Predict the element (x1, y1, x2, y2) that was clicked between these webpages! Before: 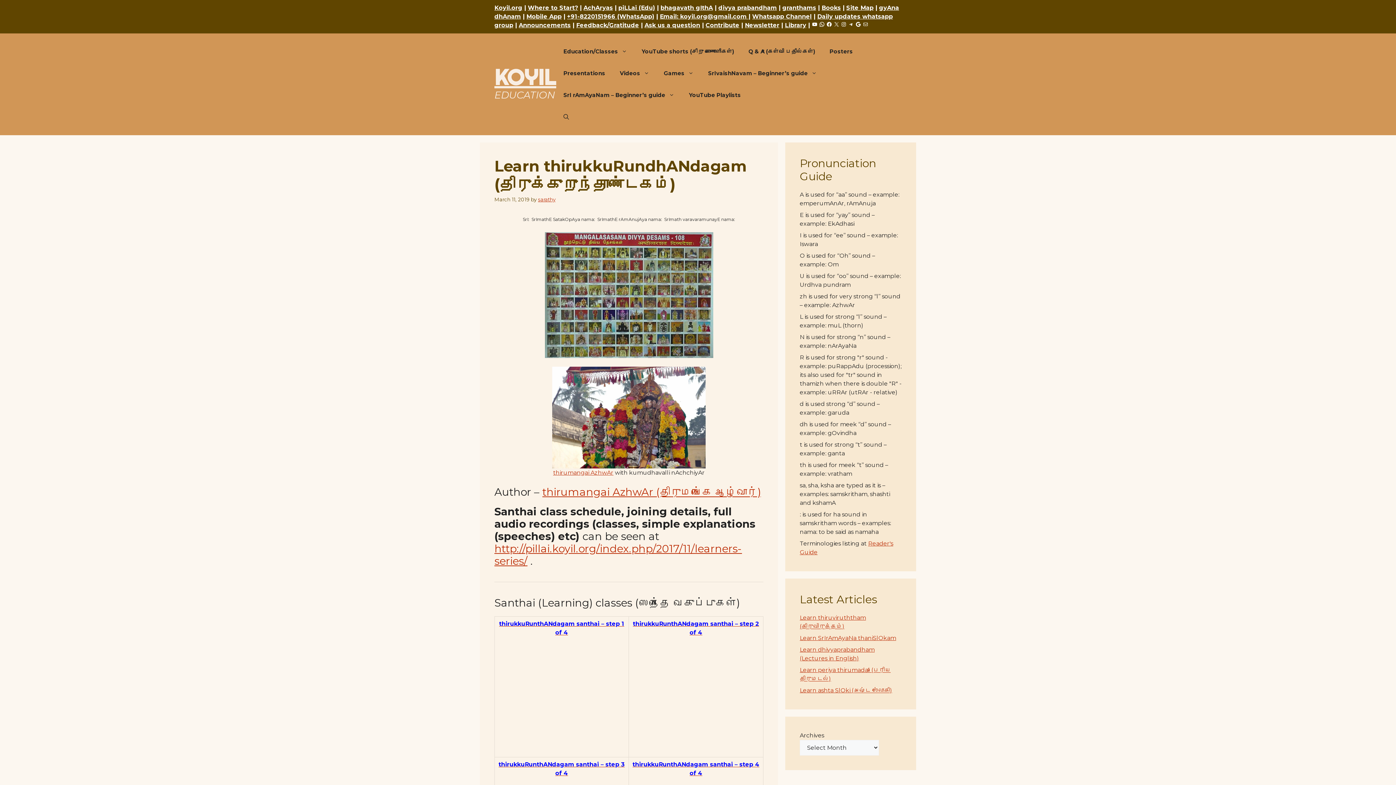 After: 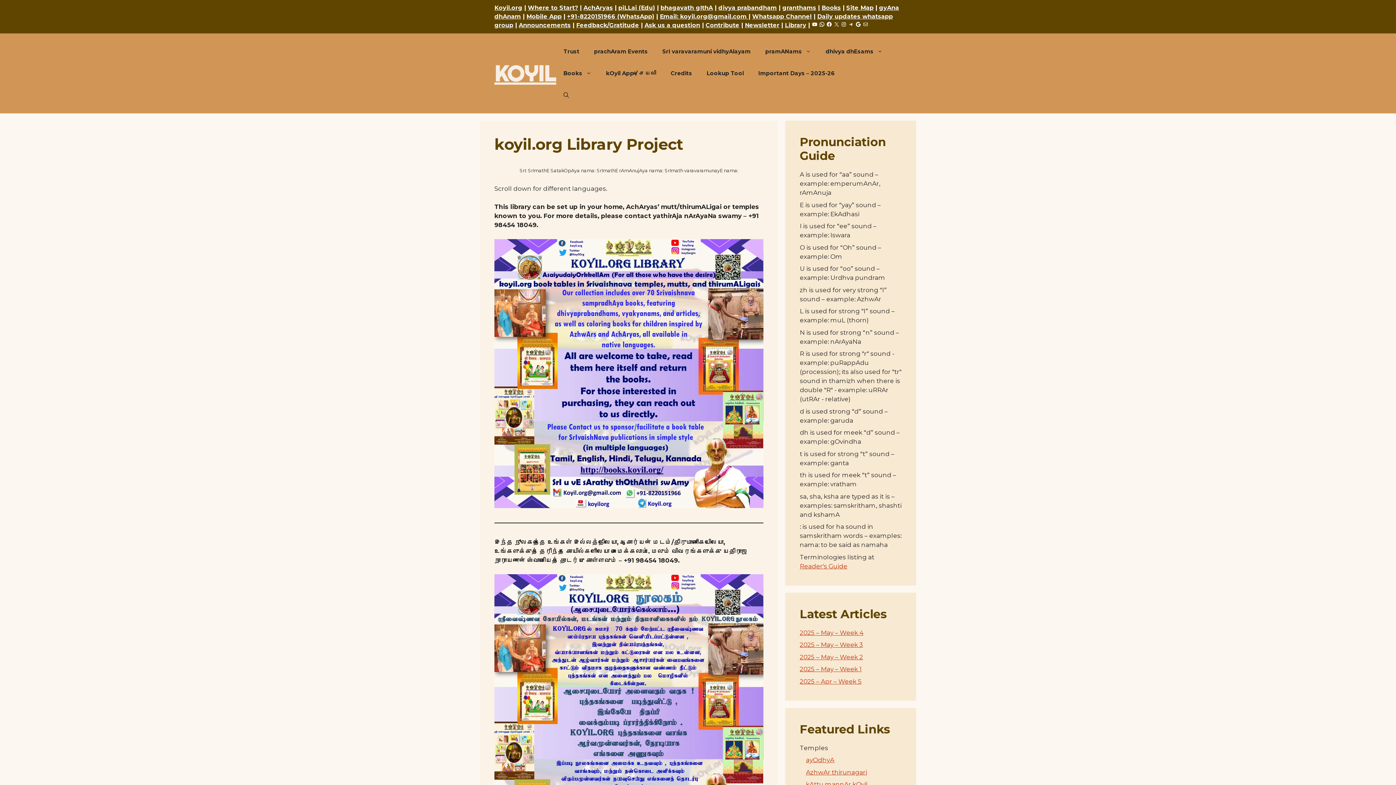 Action: bbox: (785, 21, 806, 28) label: Library